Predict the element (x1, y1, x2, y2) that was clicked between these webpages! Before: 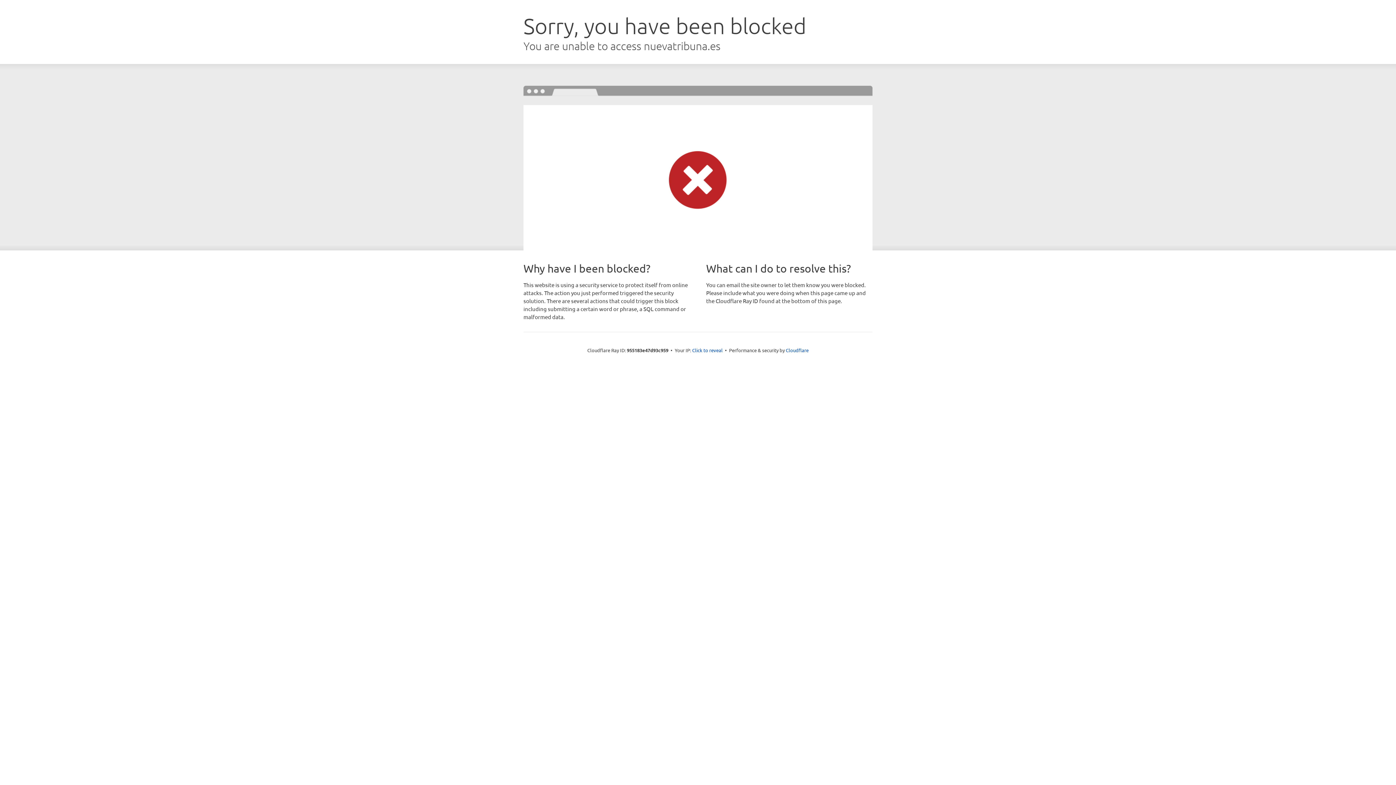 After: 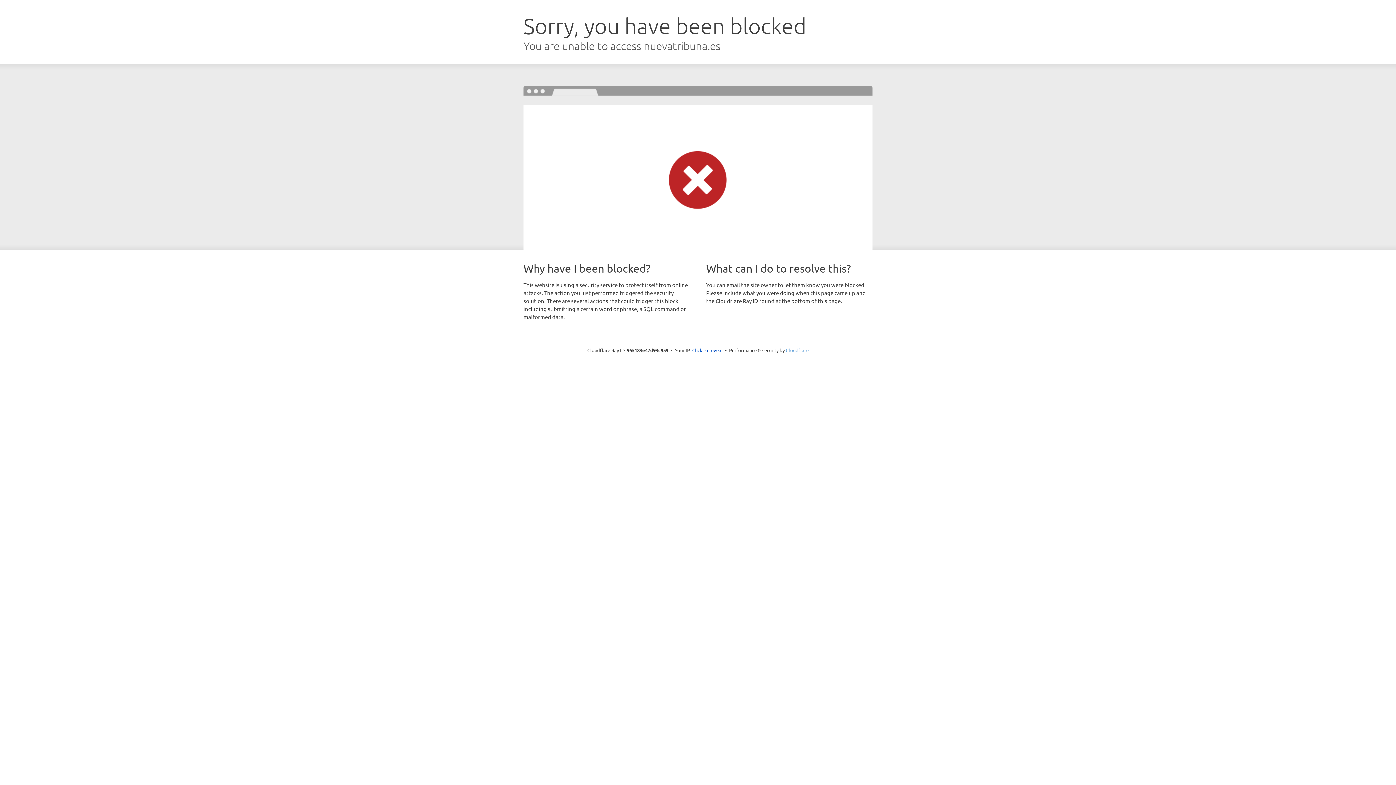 Action: bbox: (786, 347, 808, 353) label: Cloudflare